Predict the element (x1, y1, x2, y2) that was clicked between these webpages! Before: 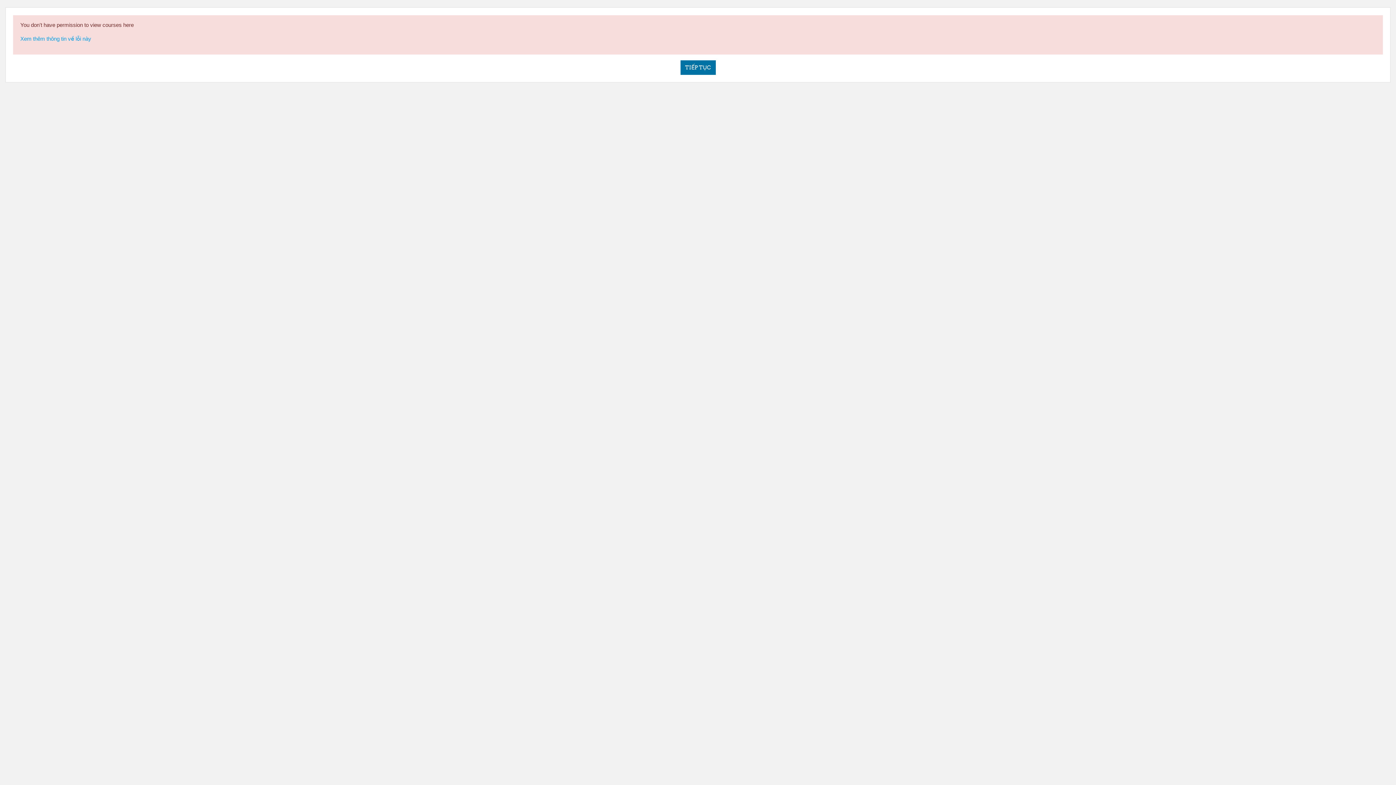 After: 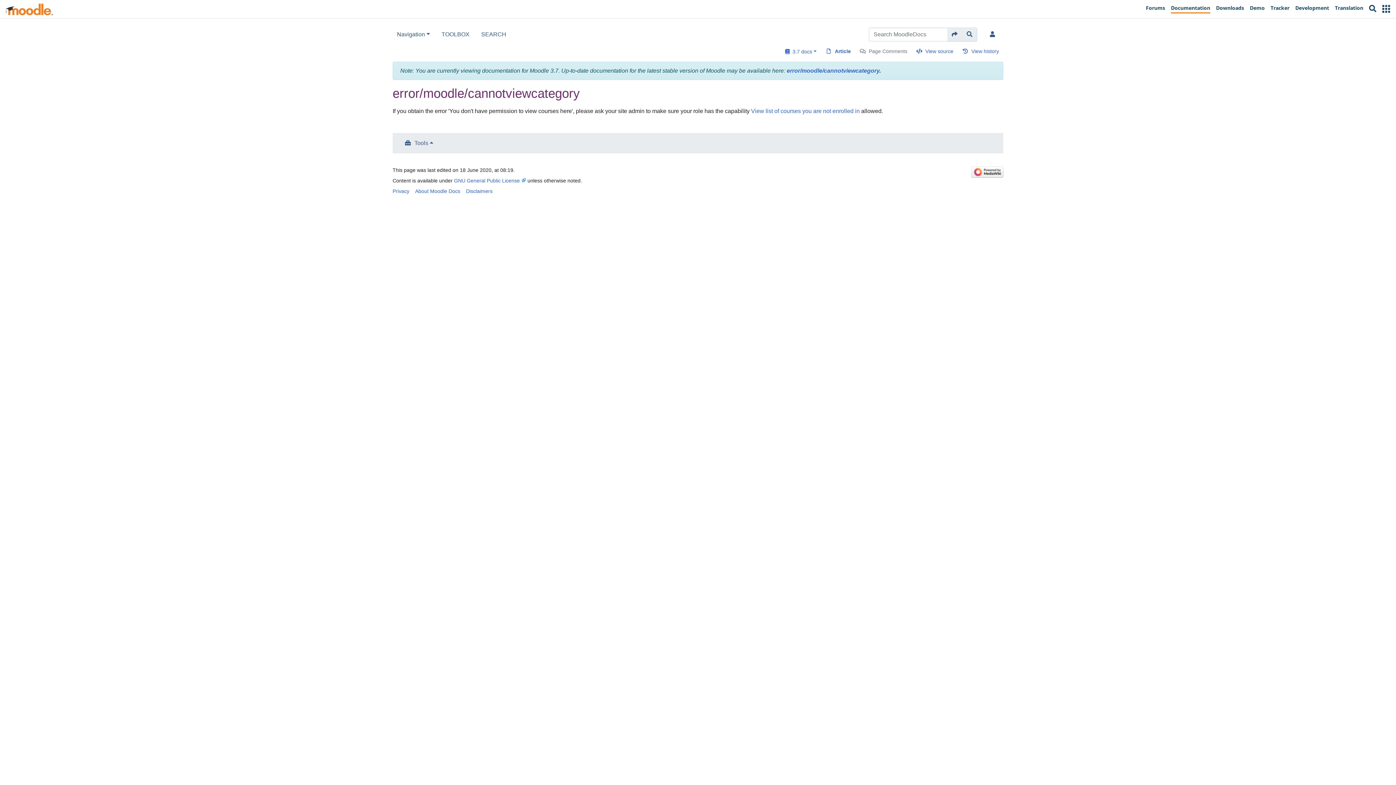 Action: label: Xem thêm thông tin về lỗi này bbox: (20, 35, 91, 41)